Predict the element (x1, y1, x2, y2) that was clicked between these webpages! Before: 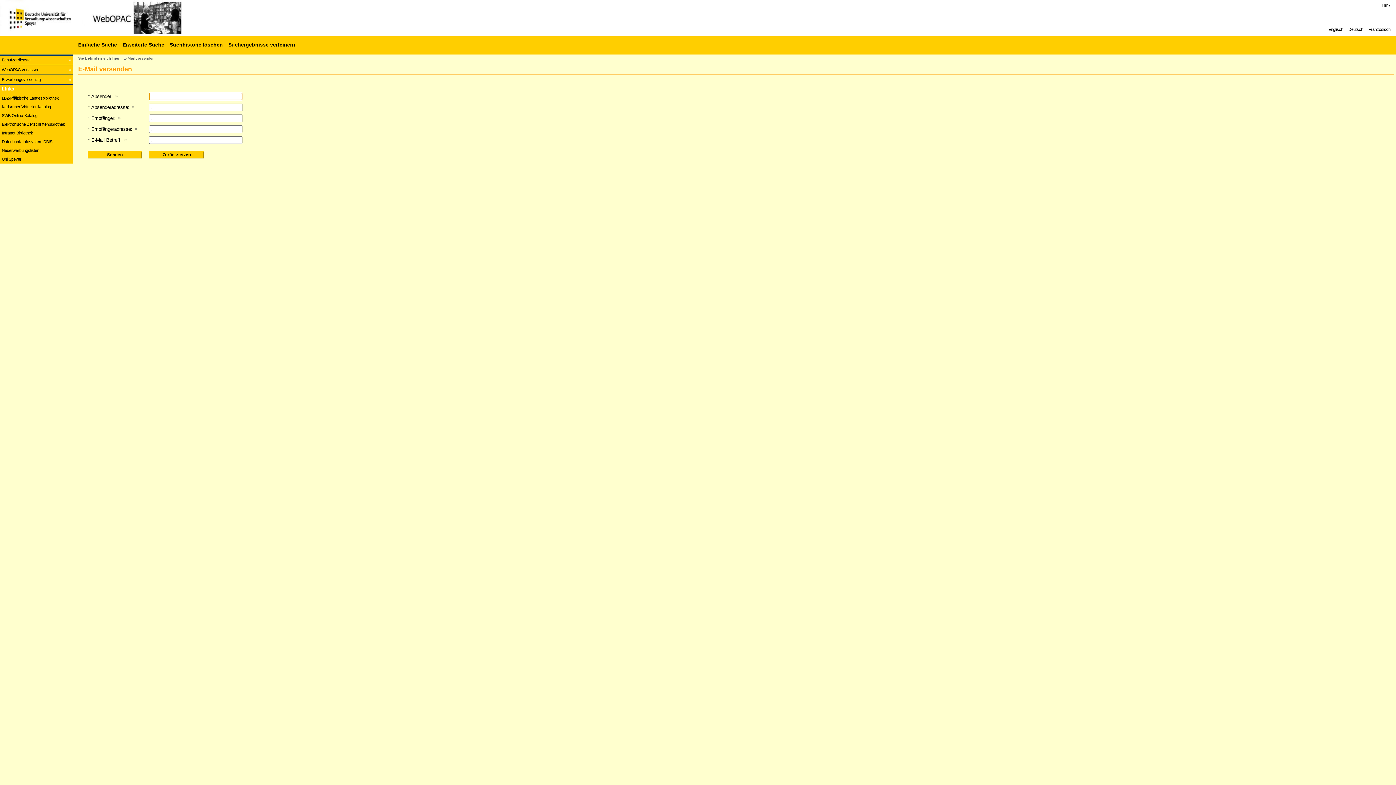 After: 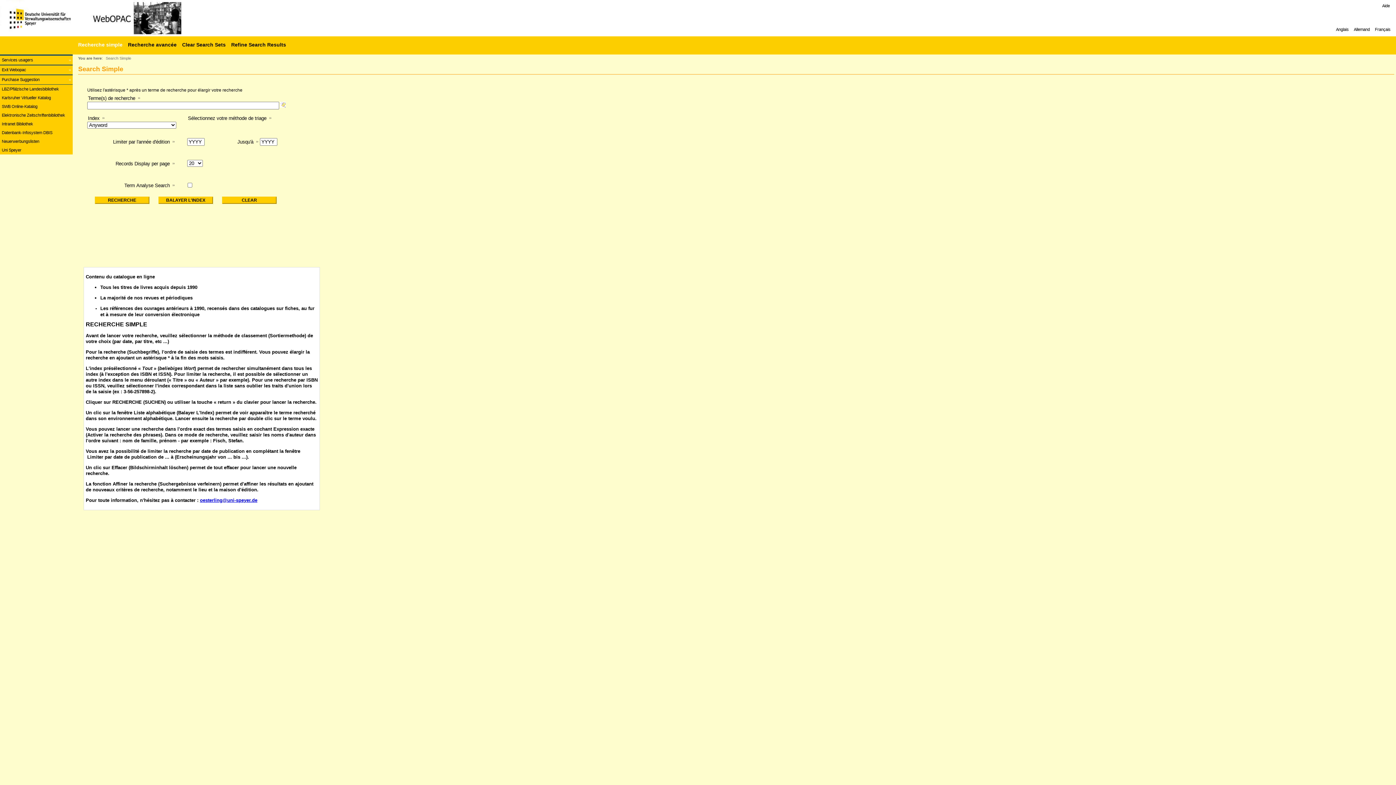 Action: label: Französisch bbox: (1368, 27, 1390, 31)